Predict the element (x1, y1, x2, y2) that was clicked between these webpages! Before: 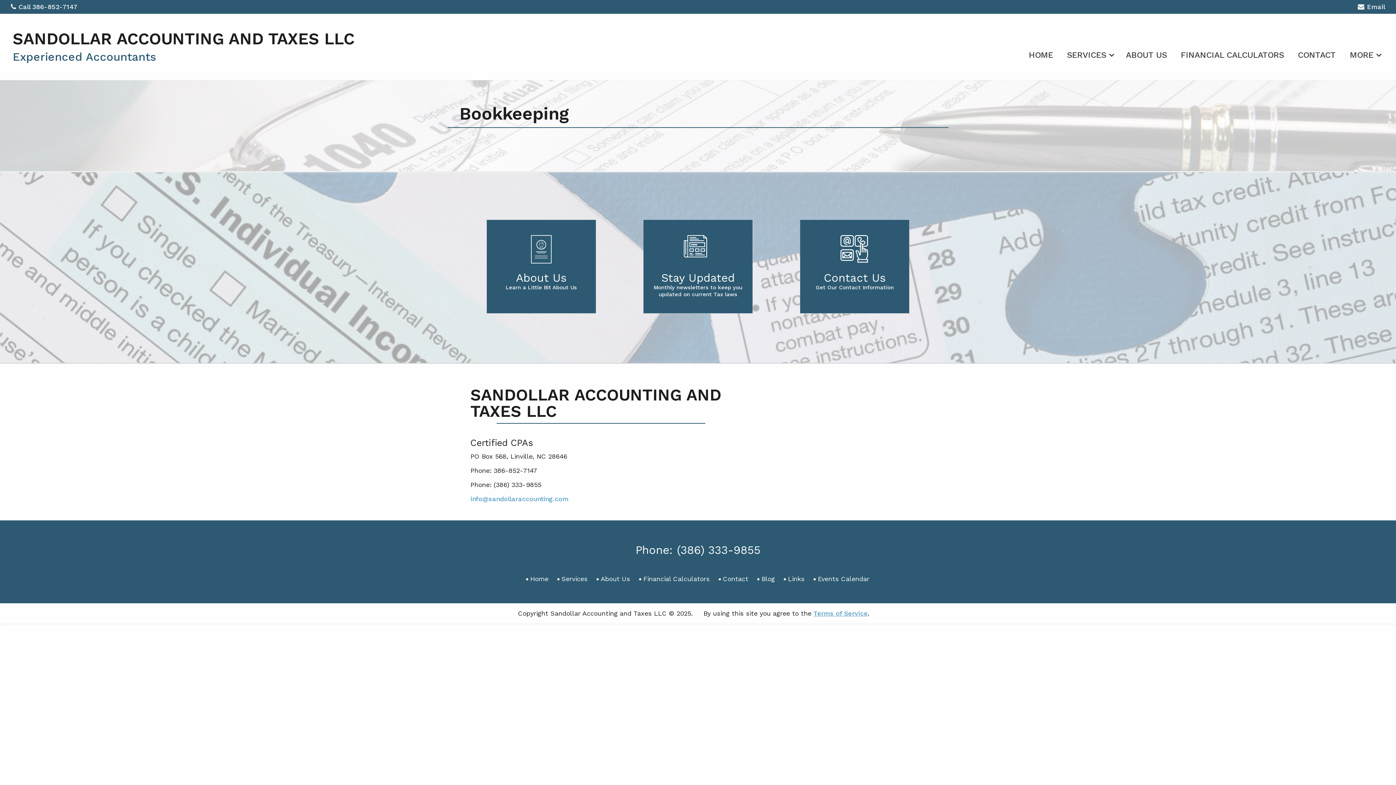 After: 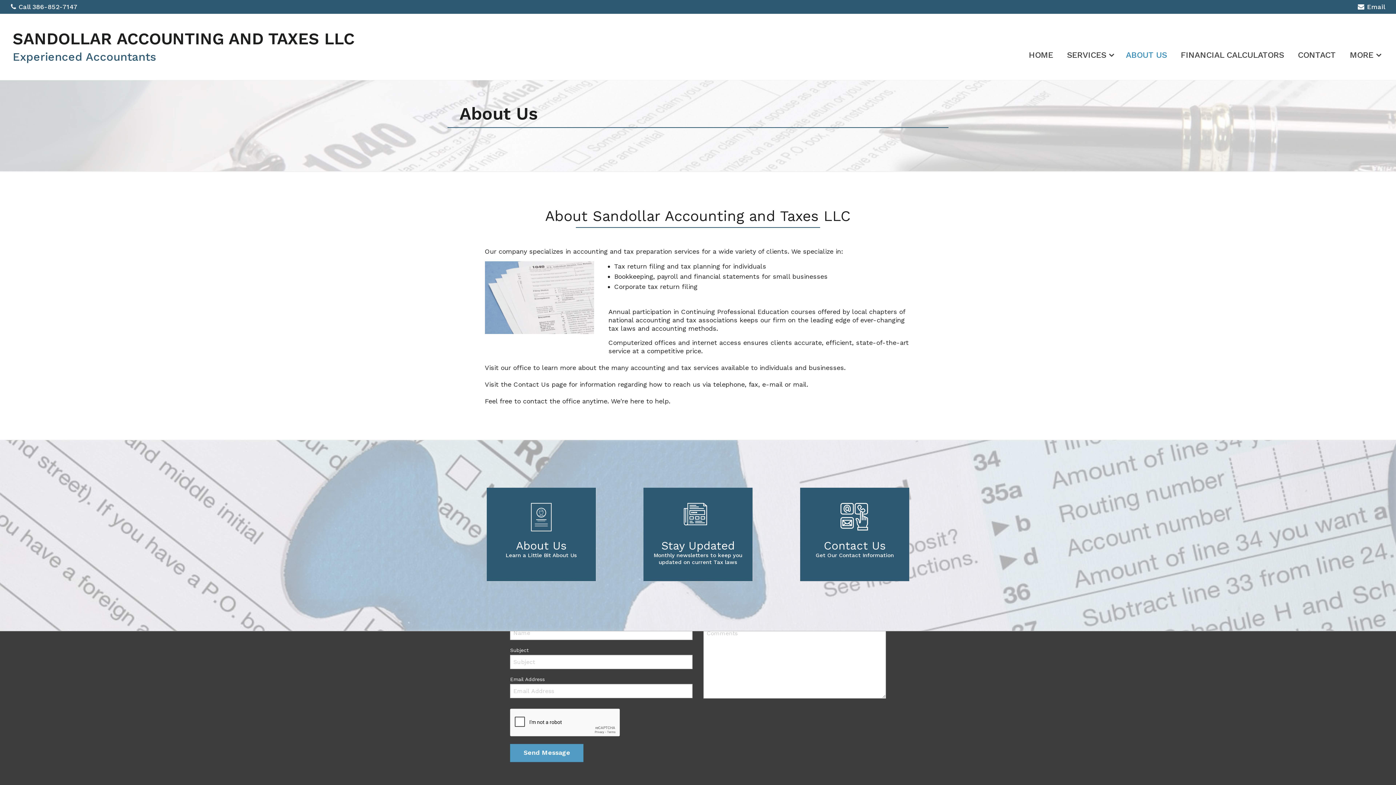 Action: label: ABOUT US bbox: (1120, 45, 1173, 61)